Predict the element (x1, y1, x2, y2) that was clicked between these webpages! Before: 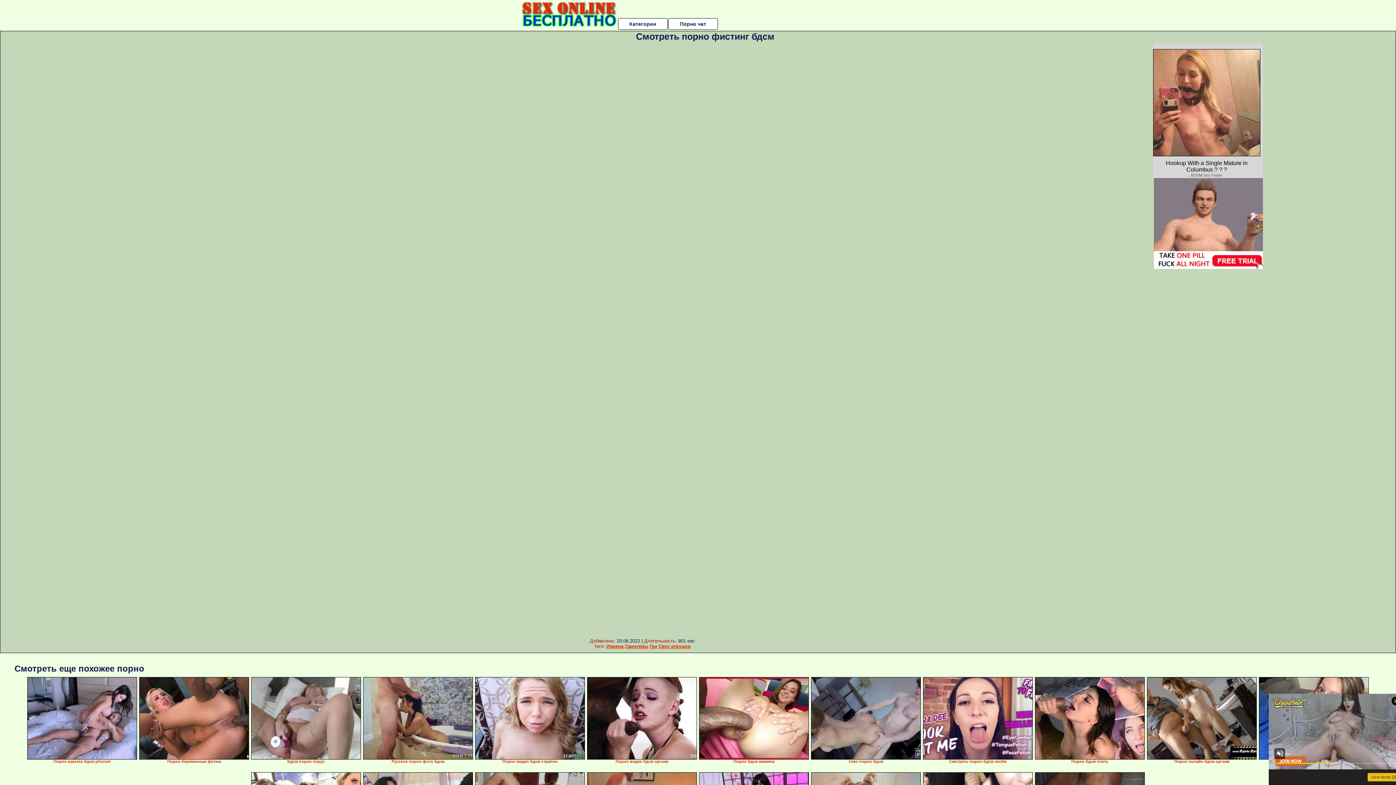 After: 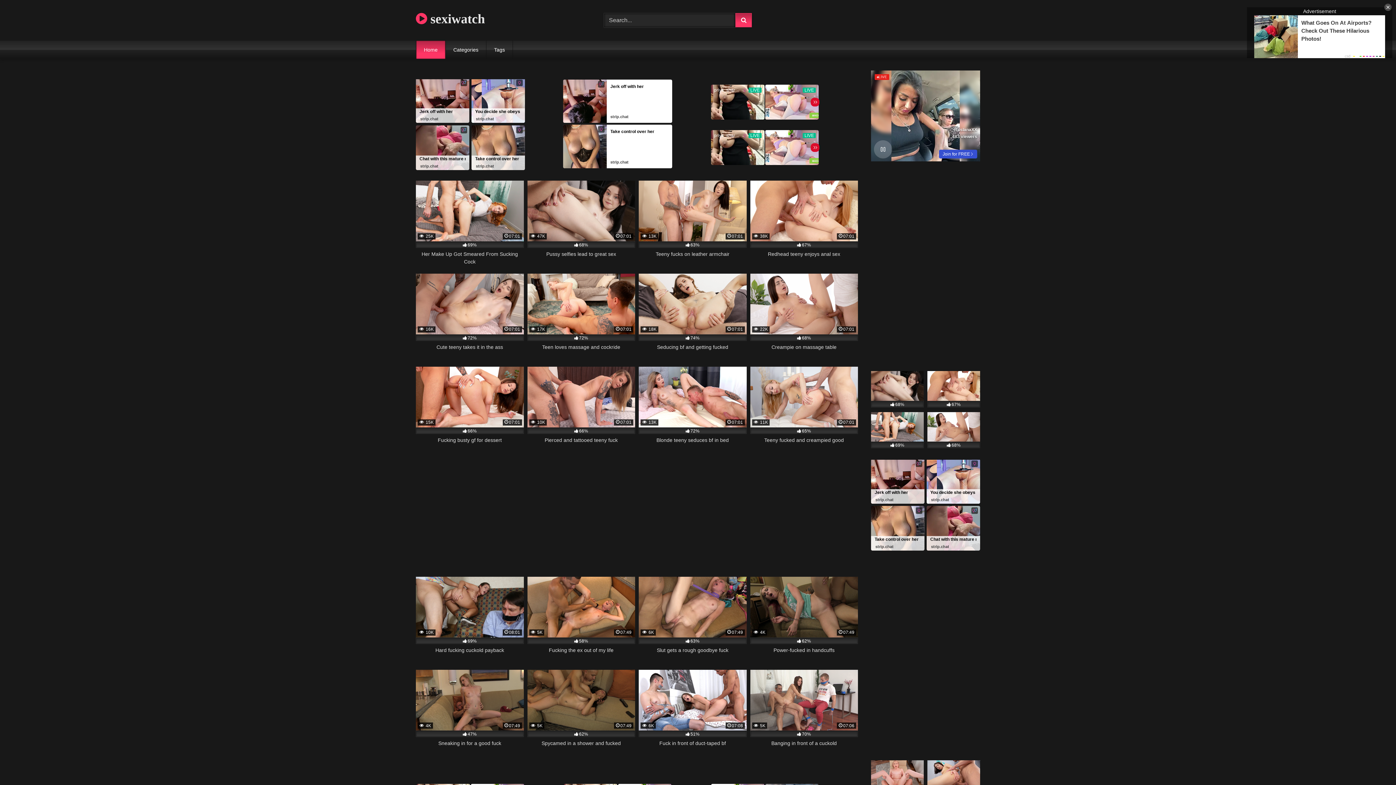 Action: bbox: (606, 644, 623, 649) label: Измена